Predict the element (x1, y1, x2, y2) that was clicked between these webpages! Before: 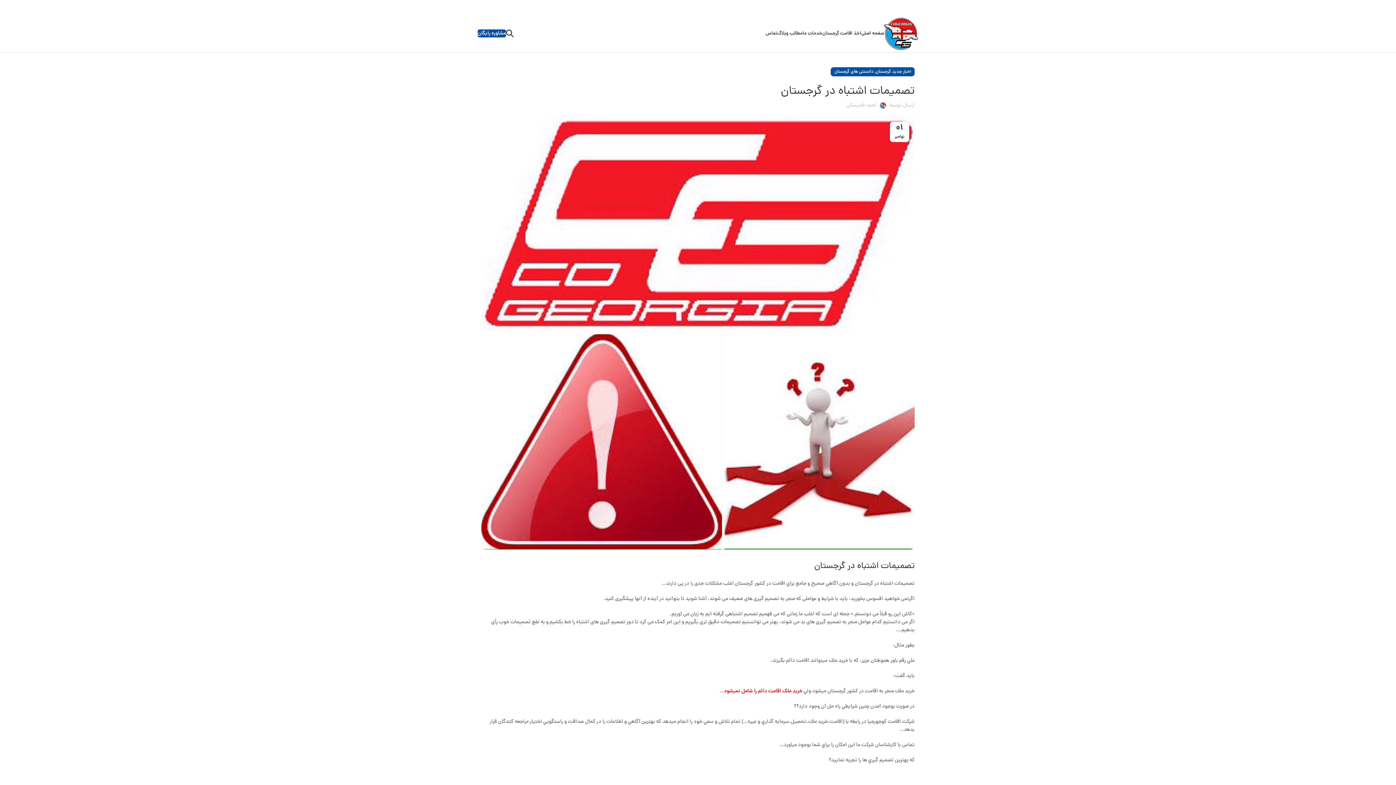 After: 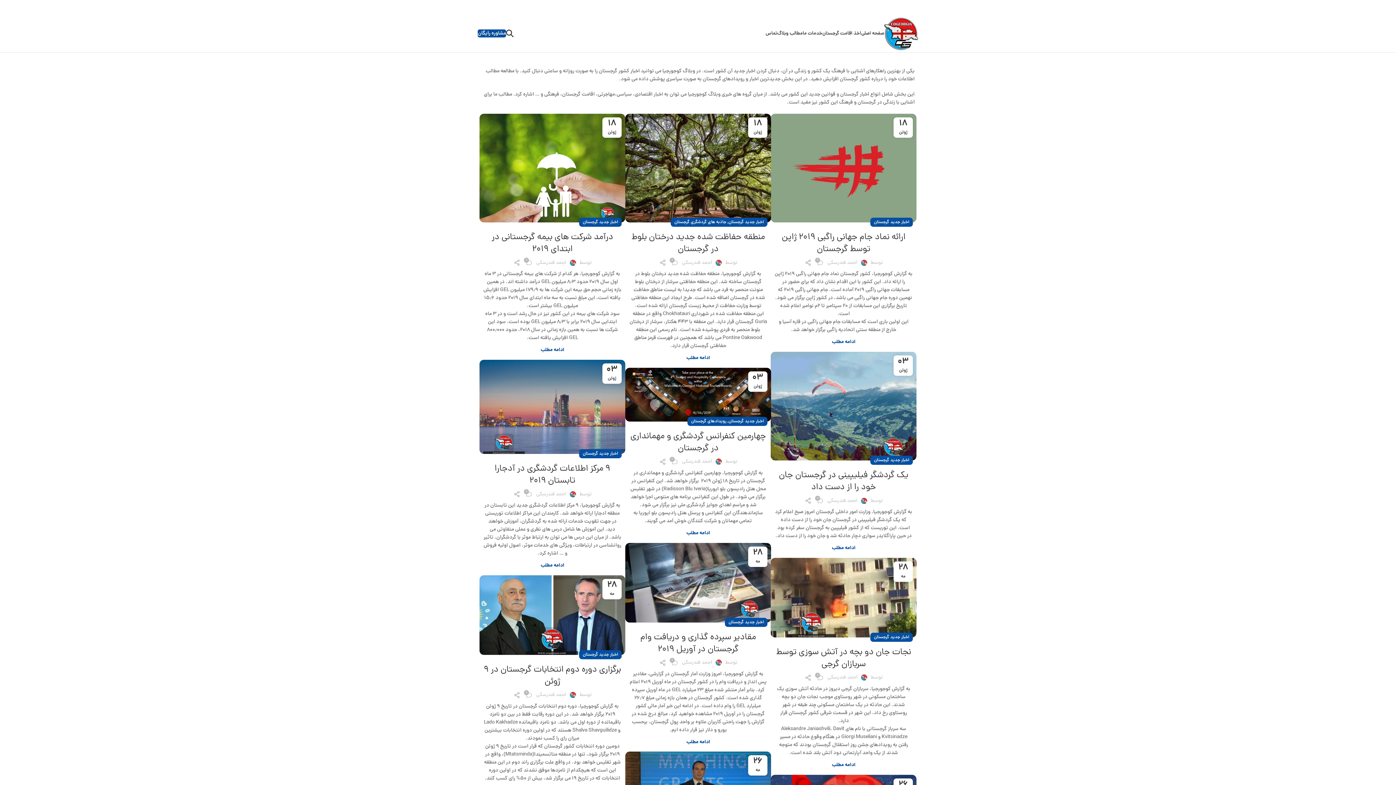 Action: bbox: (876, 67, 911, 76) label: اخبار جدید گرجستان